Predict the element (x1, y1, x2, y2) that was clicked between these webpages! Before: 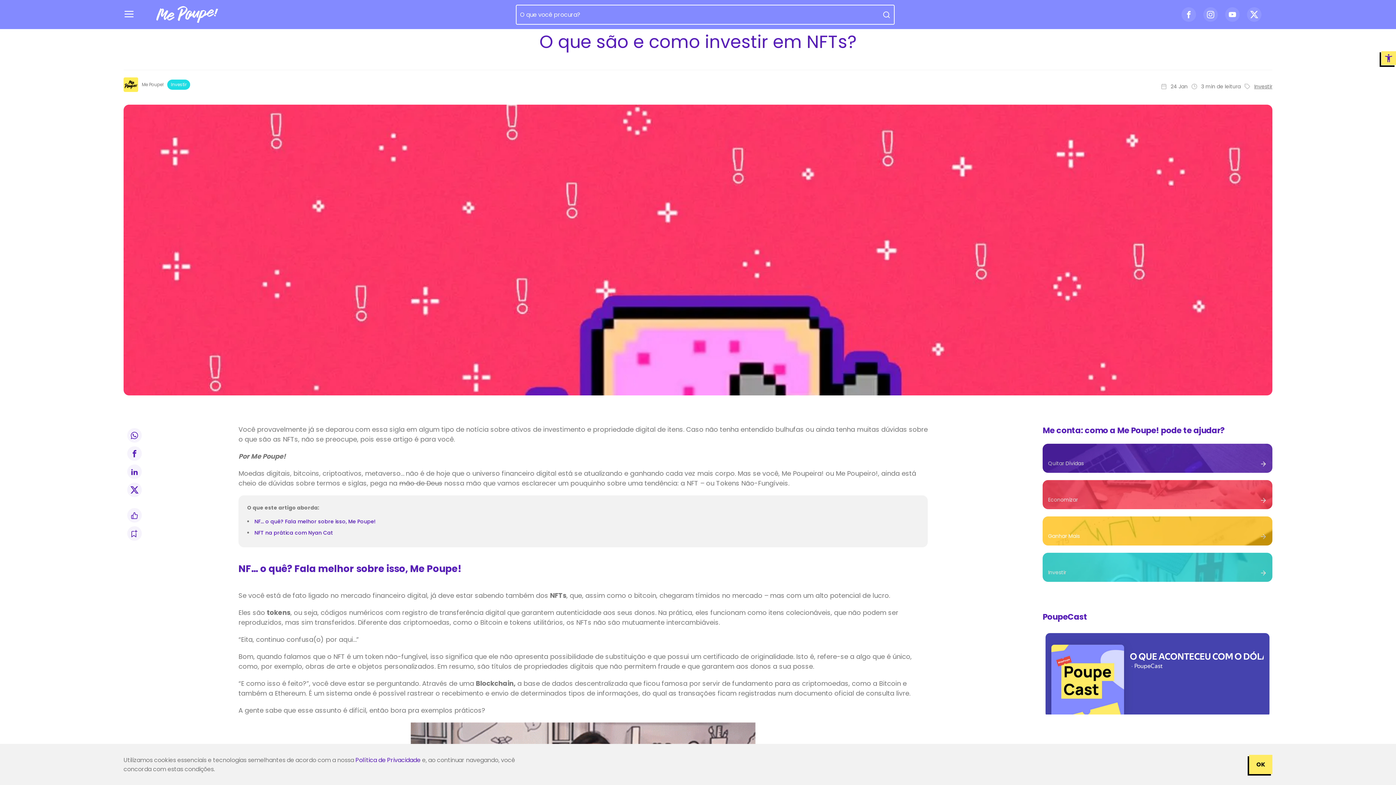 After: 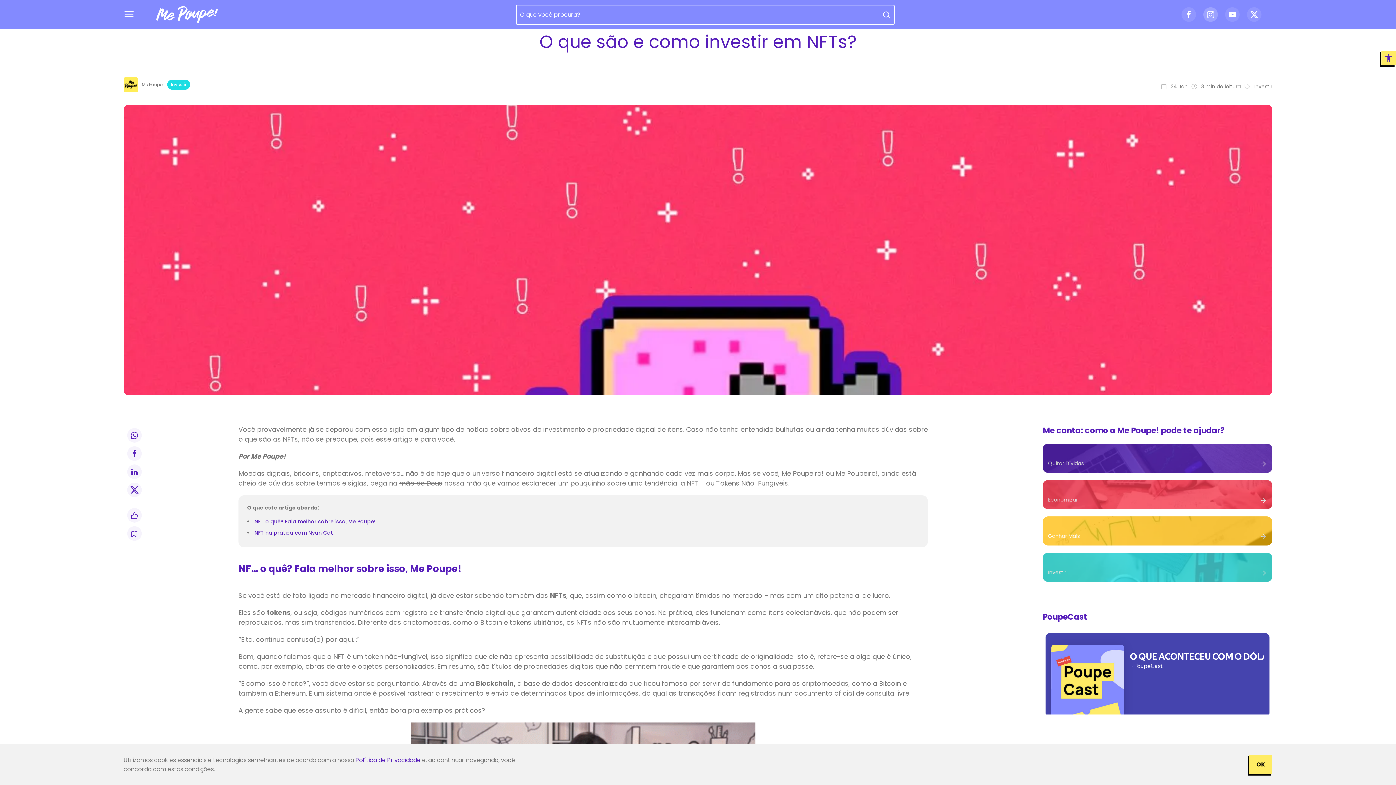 Action: bbox: (1203, 7, 1218, 21)